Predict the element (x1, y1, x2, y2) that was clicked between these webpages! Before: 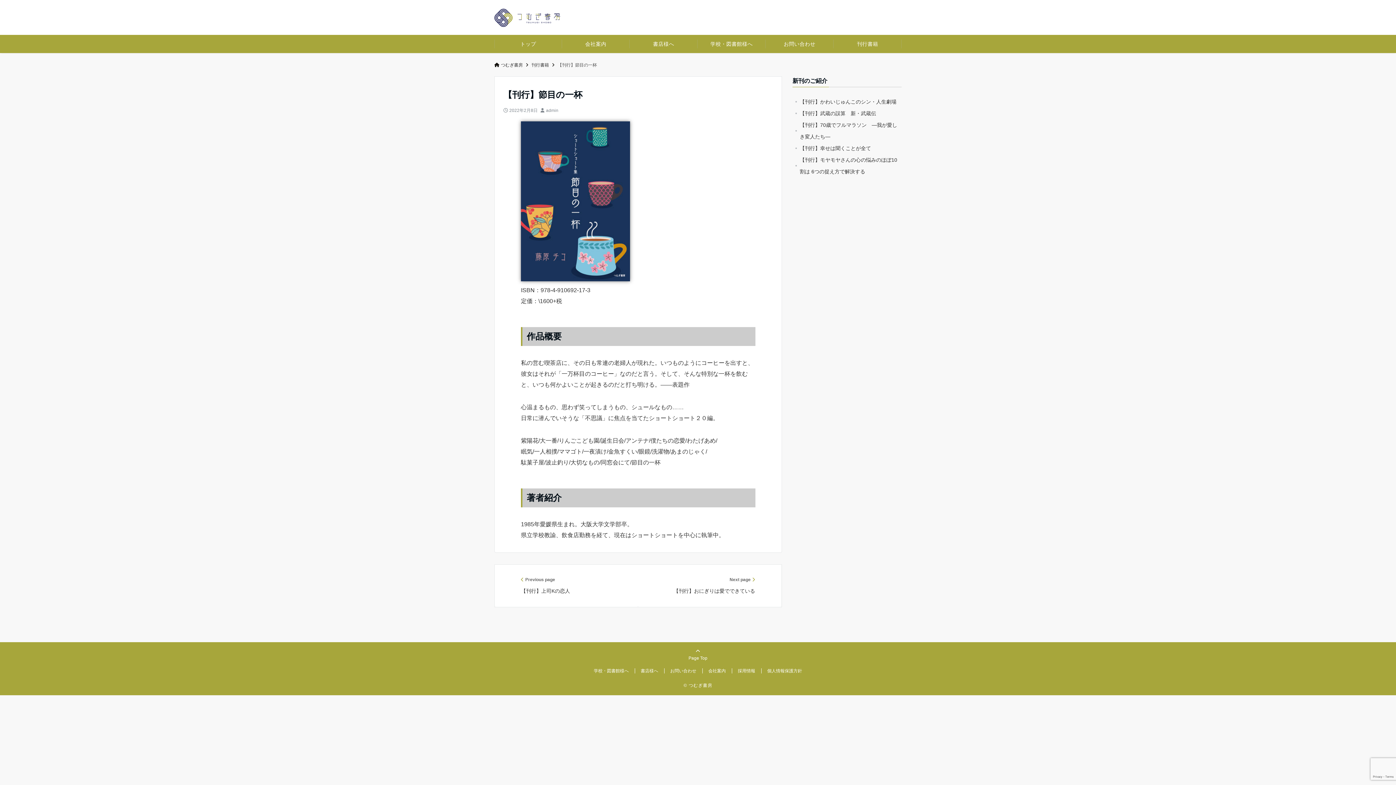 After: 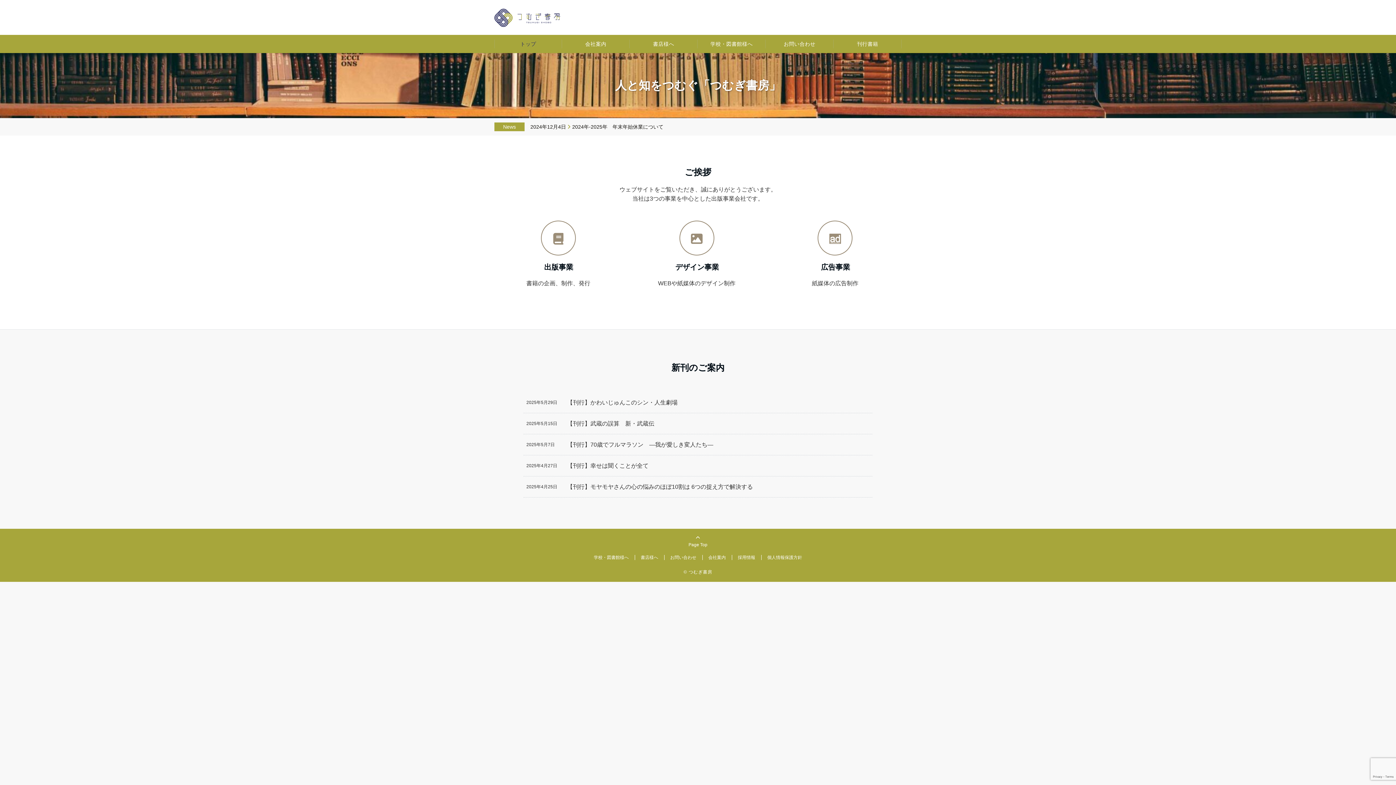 Action: bbox: (494, 62, 522, 67) label: つむぎ書房